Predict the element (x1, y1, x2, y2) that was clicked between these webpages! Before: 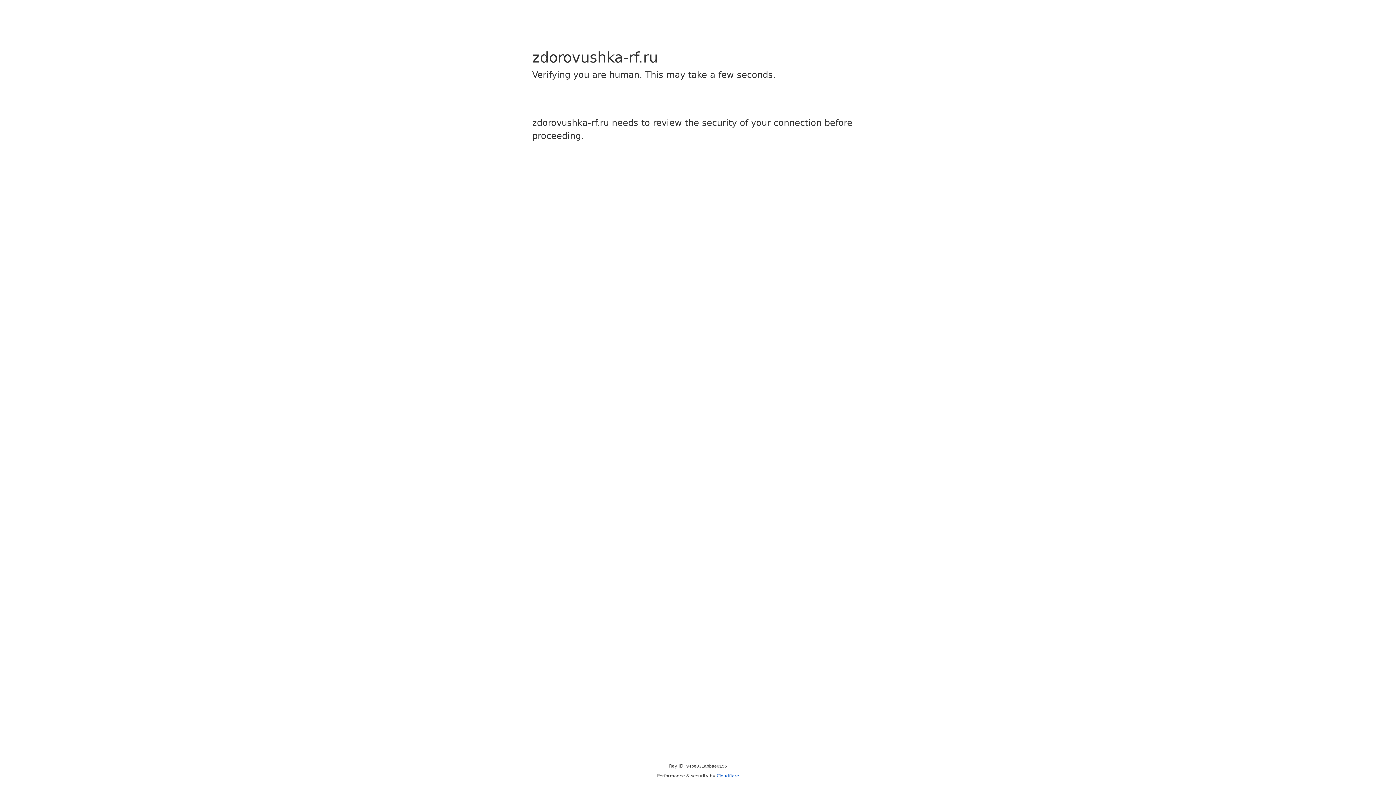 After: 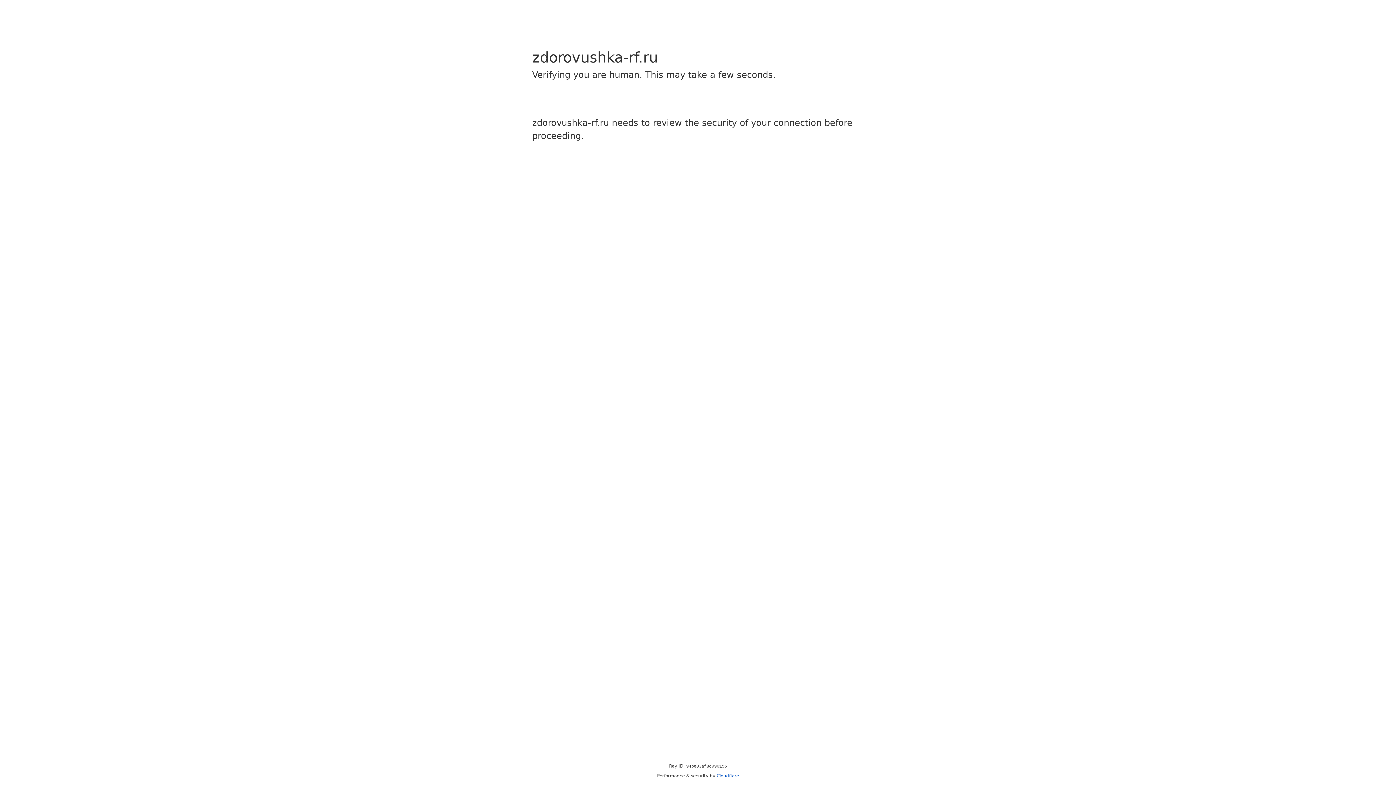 Action: bbox: (716, 773, 739, 778) label: Cloudflare